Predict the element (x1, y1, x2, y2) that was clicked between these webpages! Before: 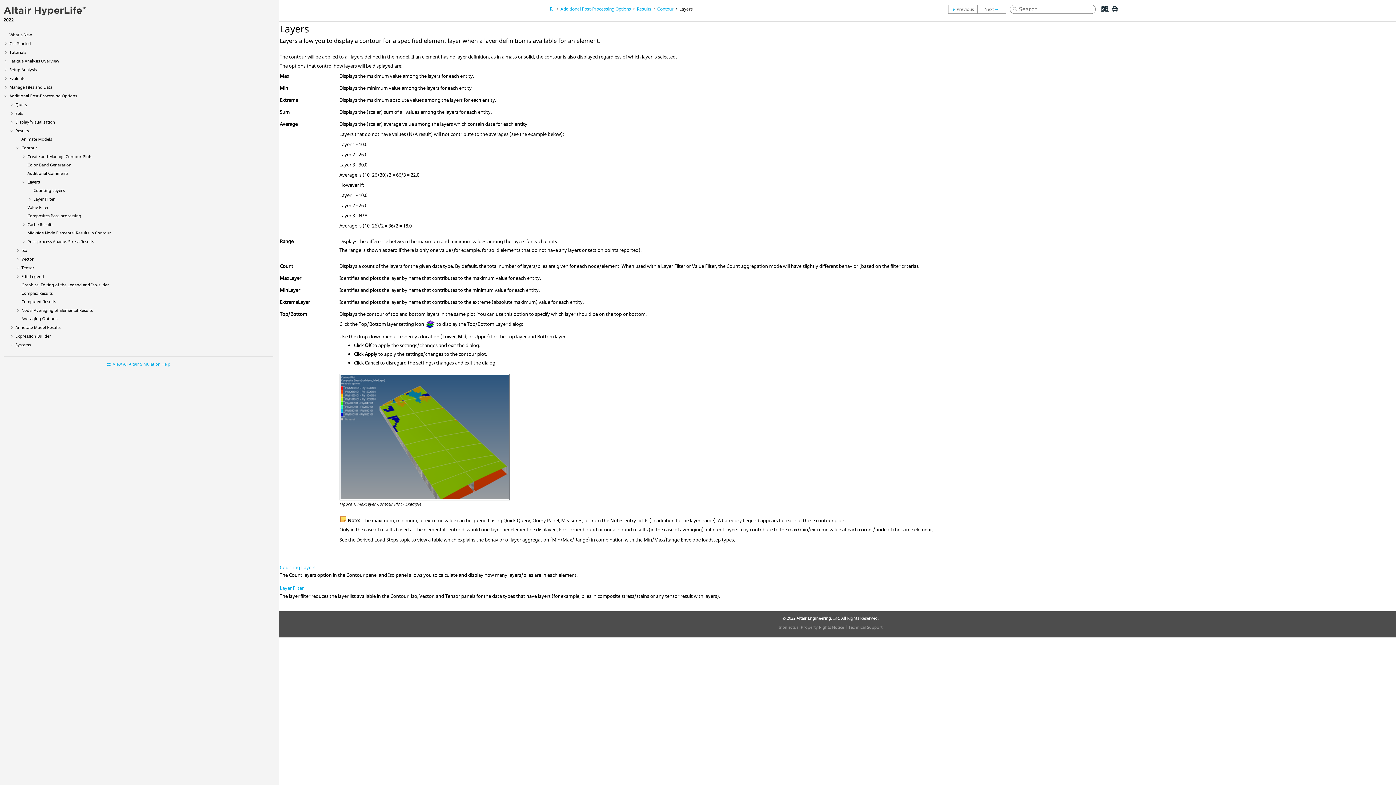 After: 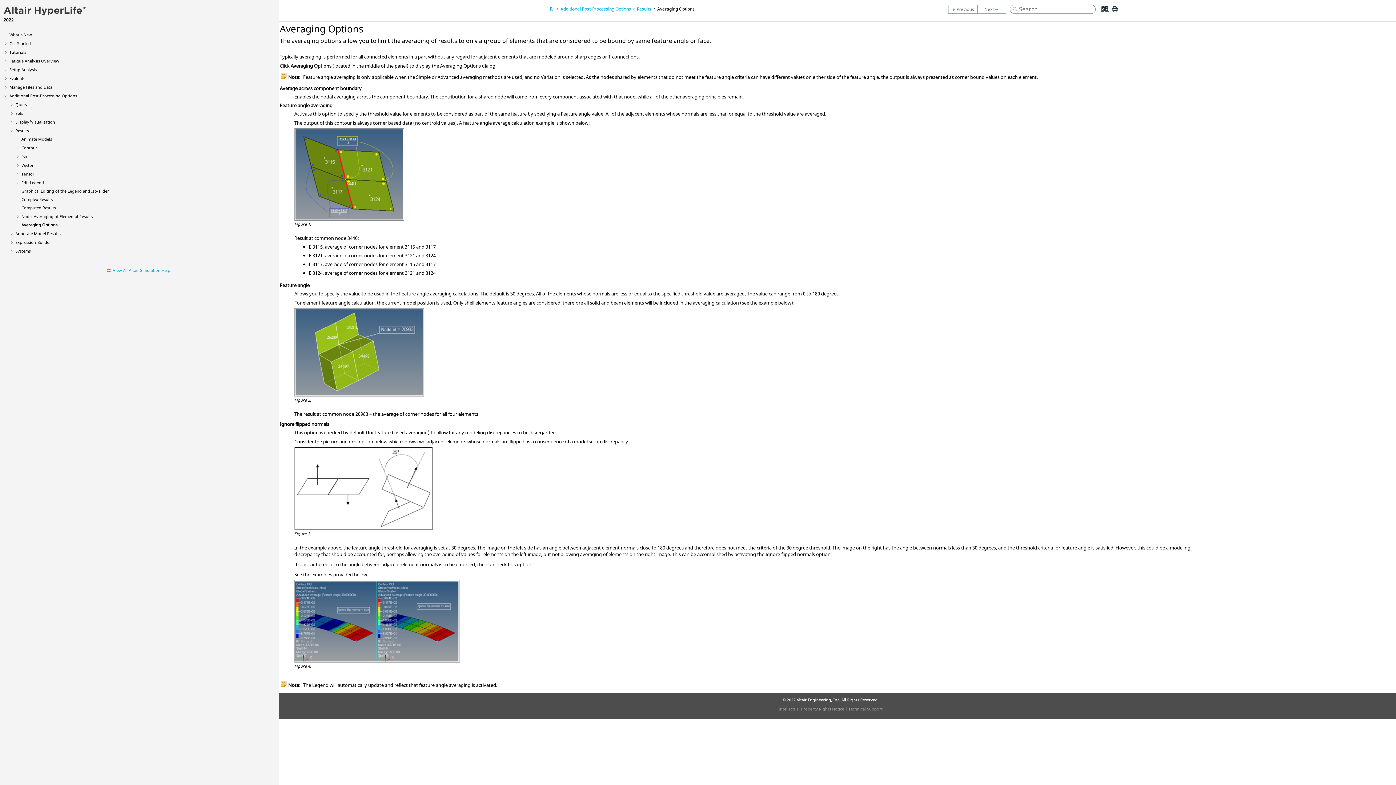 Action: label: Averaging Options bbox: (21, 316, 57, 321)